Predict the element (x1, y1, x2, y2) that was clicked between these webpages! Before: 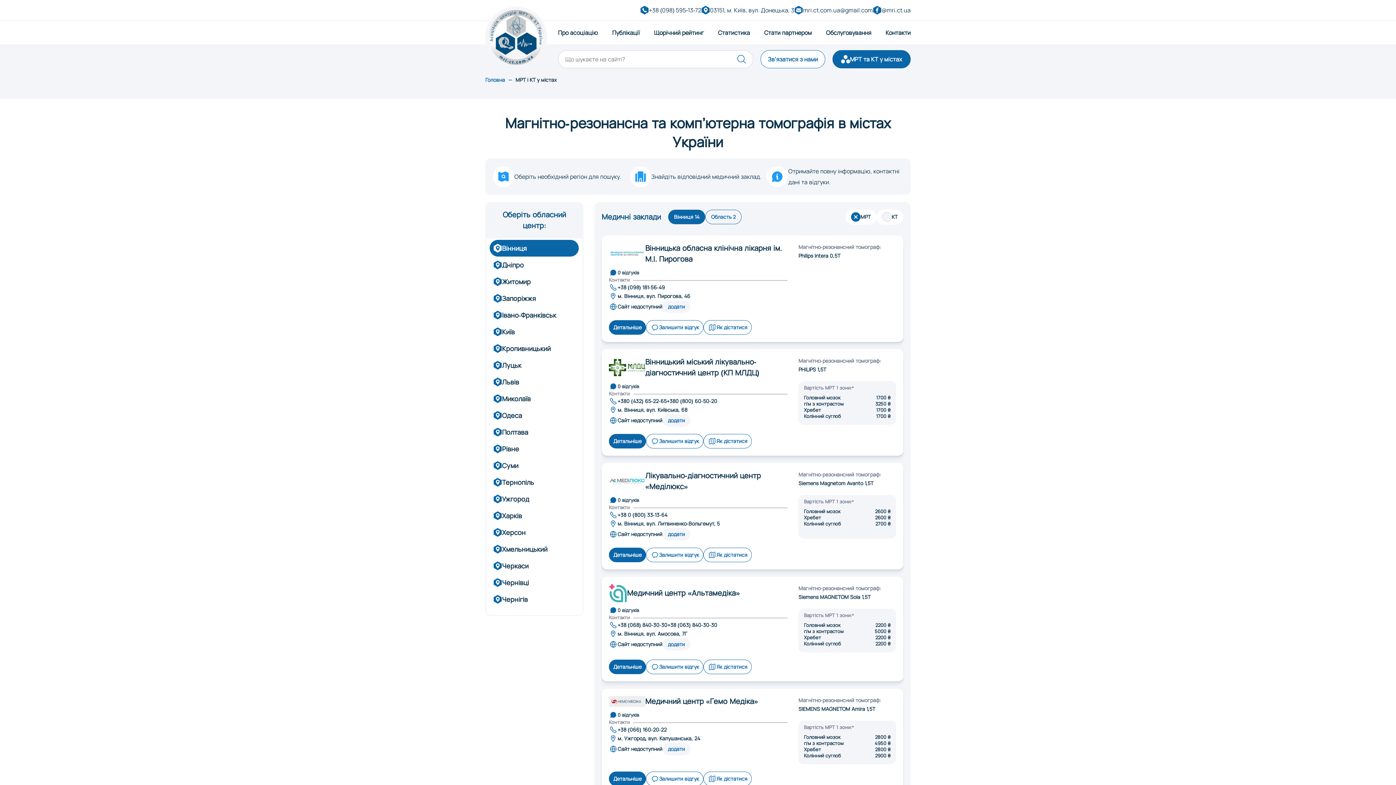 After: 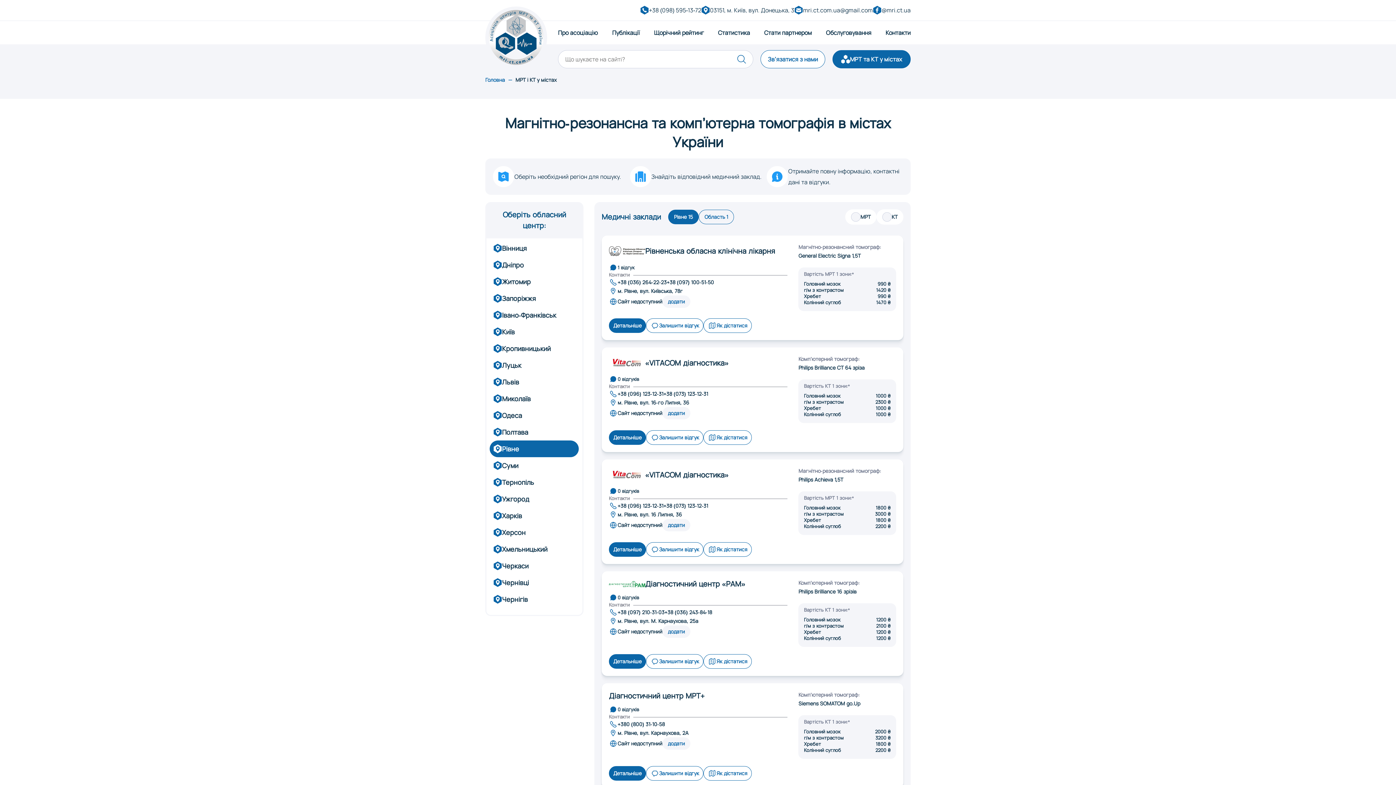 Action: label: Рівне bbox: (489, 440, 578, 457)